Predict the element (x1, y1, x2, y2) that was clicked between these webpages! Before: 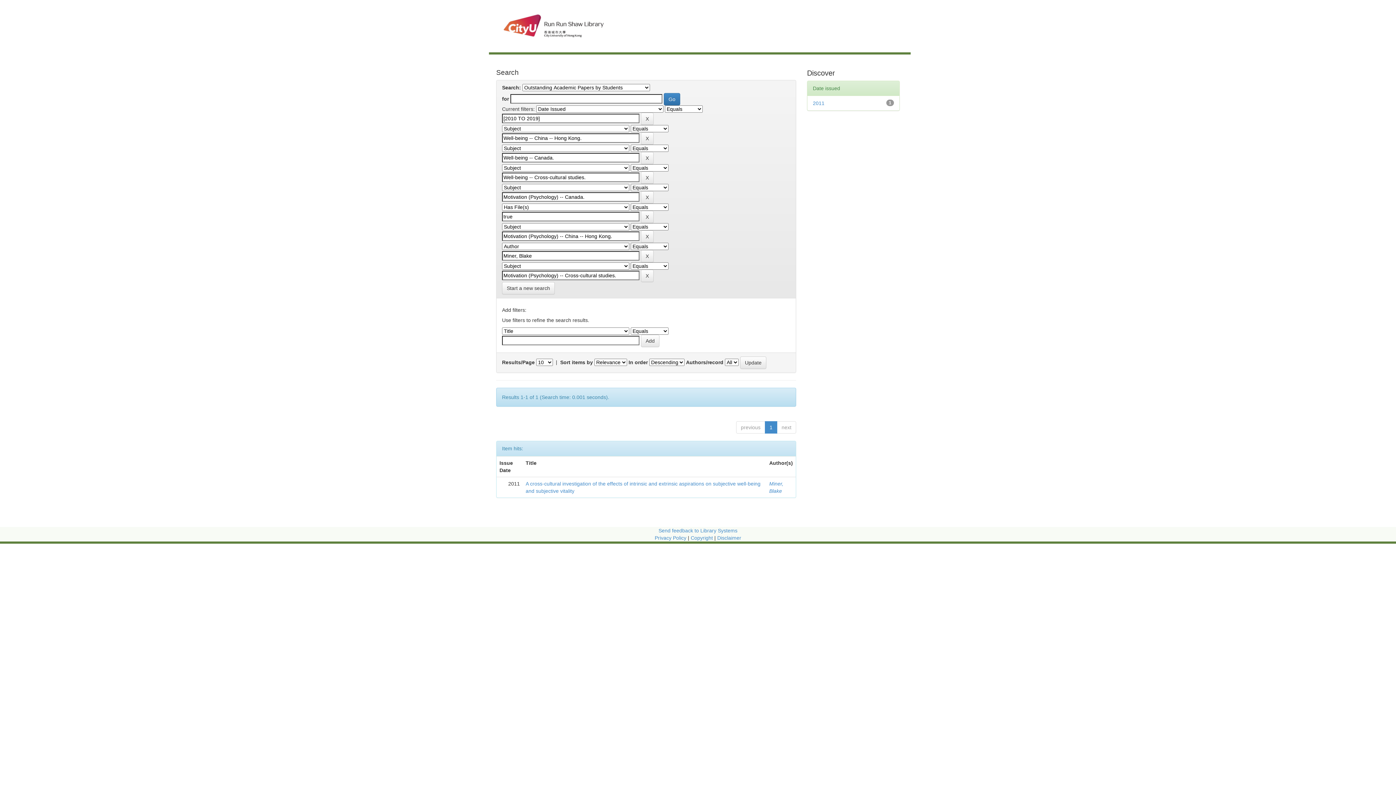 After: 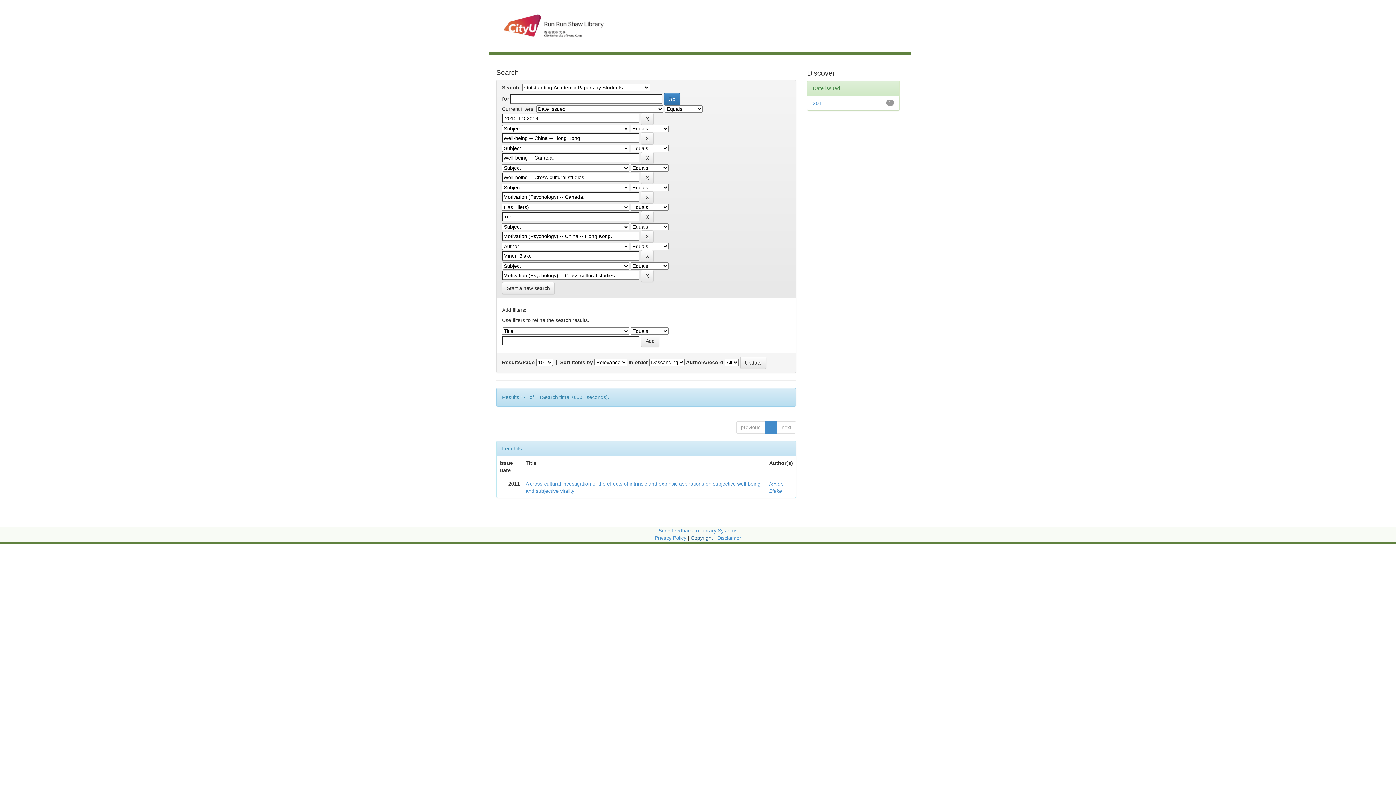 Action: bbox: (690, 535, 714, 541) label: Copyright 